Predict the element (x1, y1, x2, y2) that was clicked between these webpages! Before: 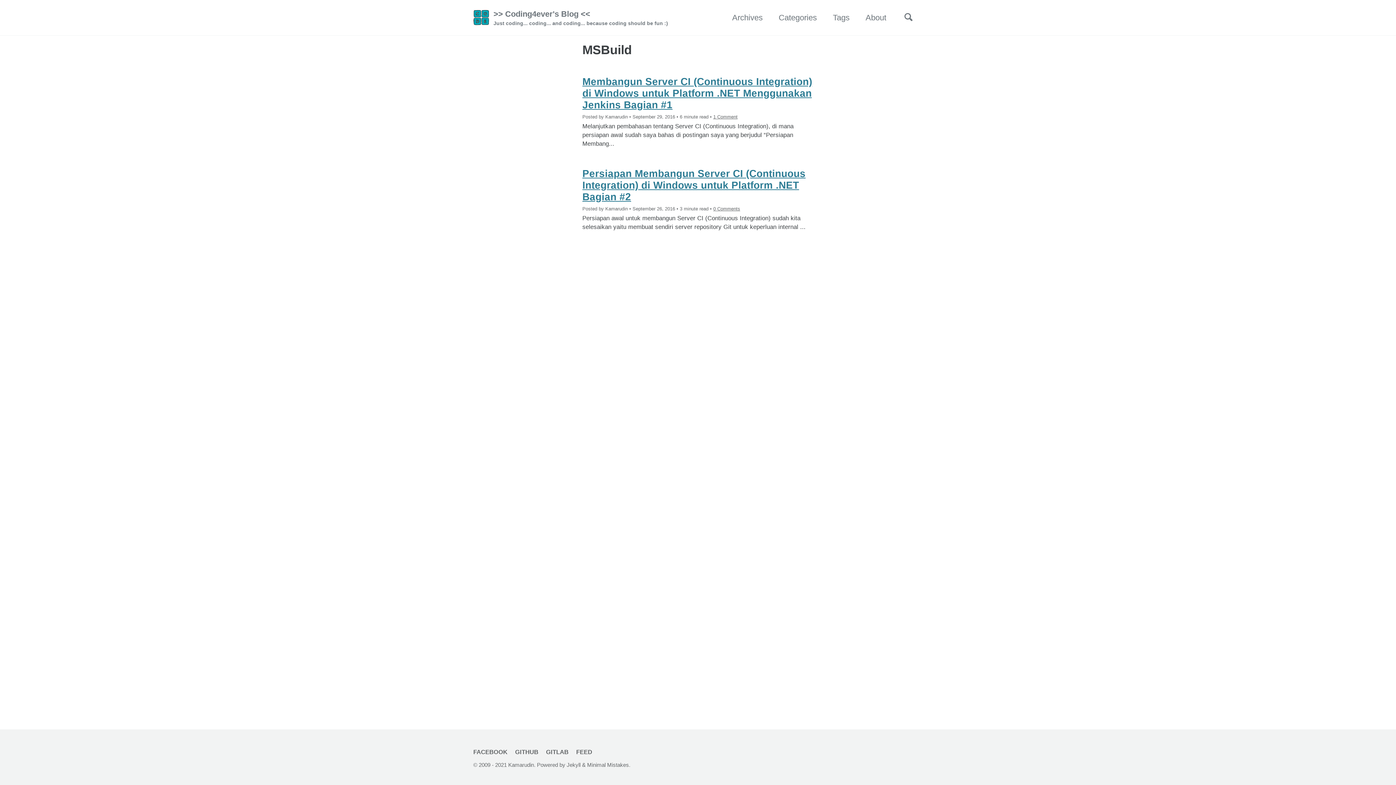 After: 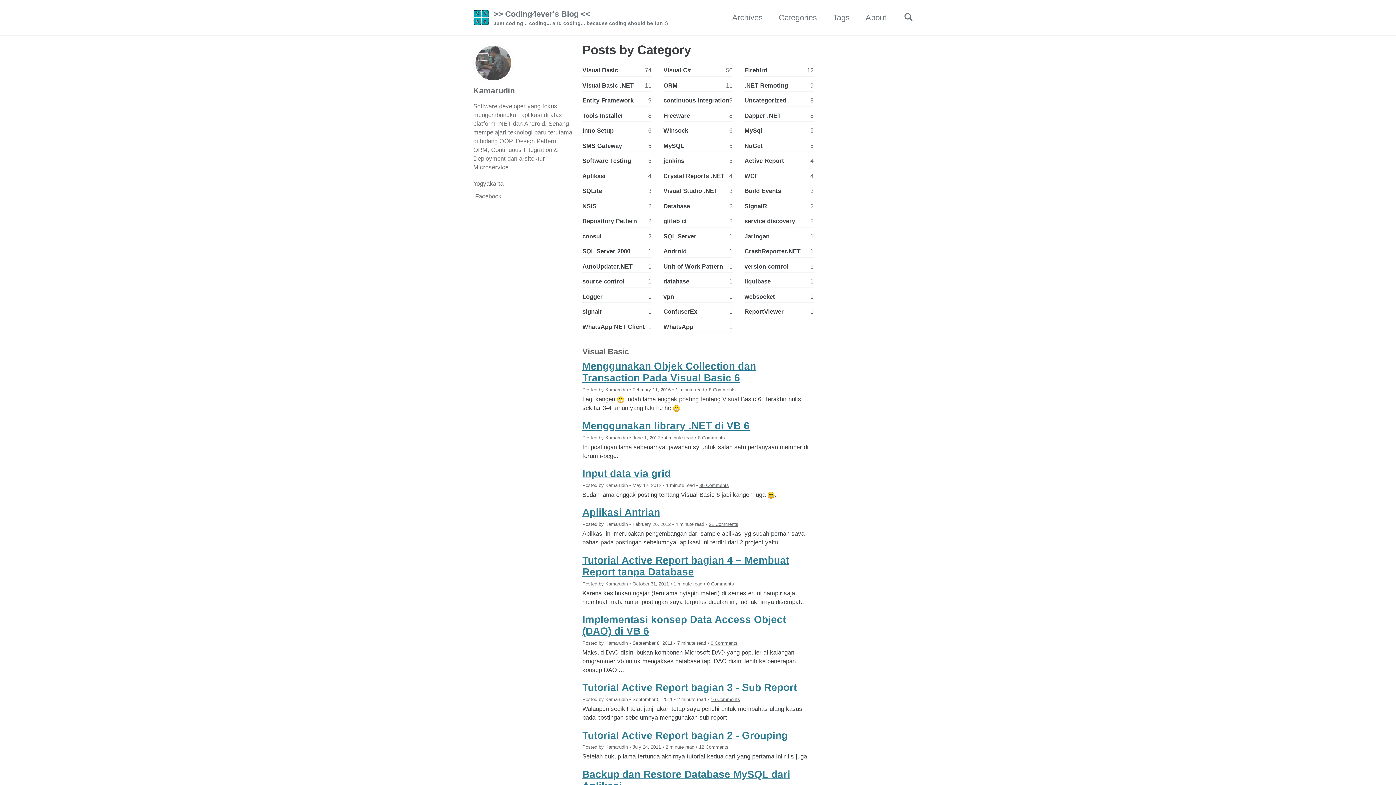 Action: label: Categories bbox: (778, 11, 817, 23)